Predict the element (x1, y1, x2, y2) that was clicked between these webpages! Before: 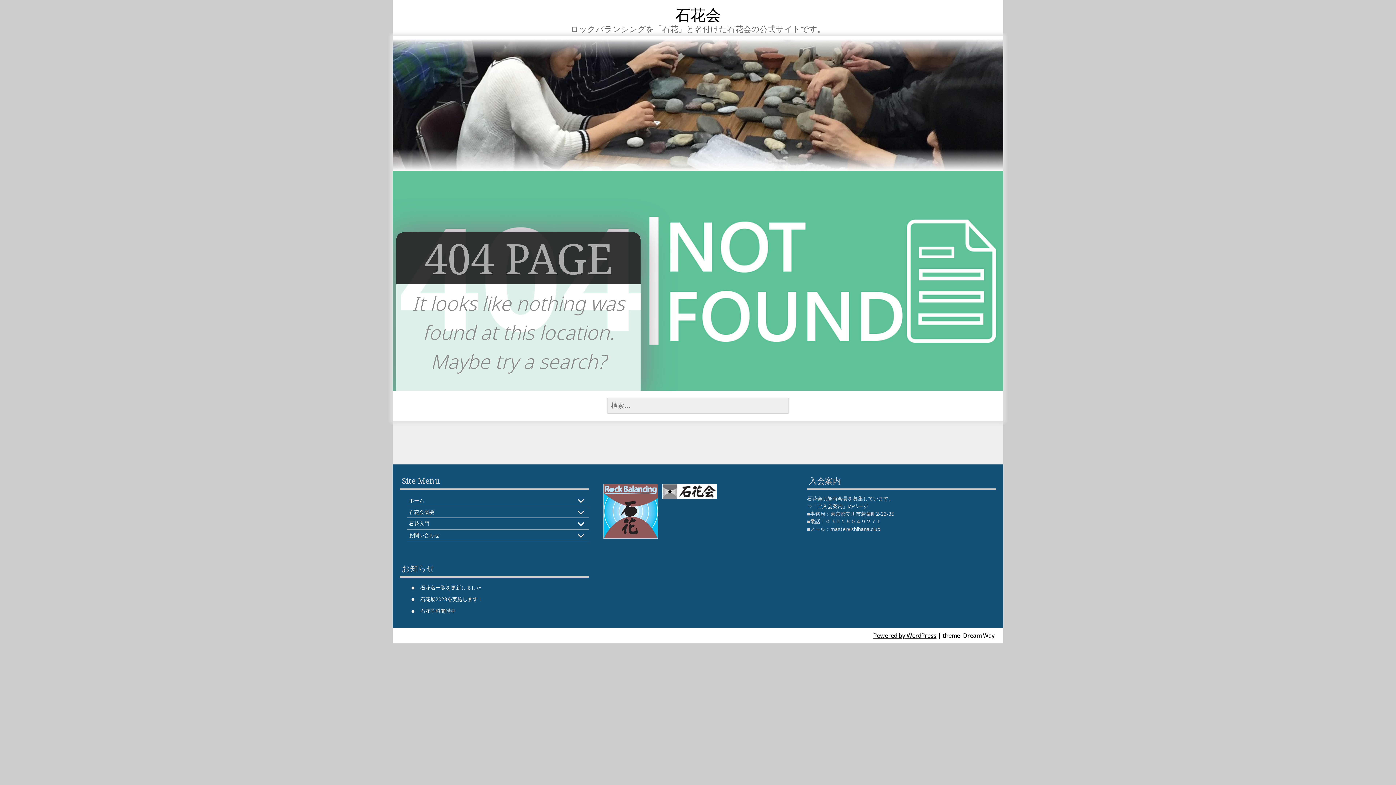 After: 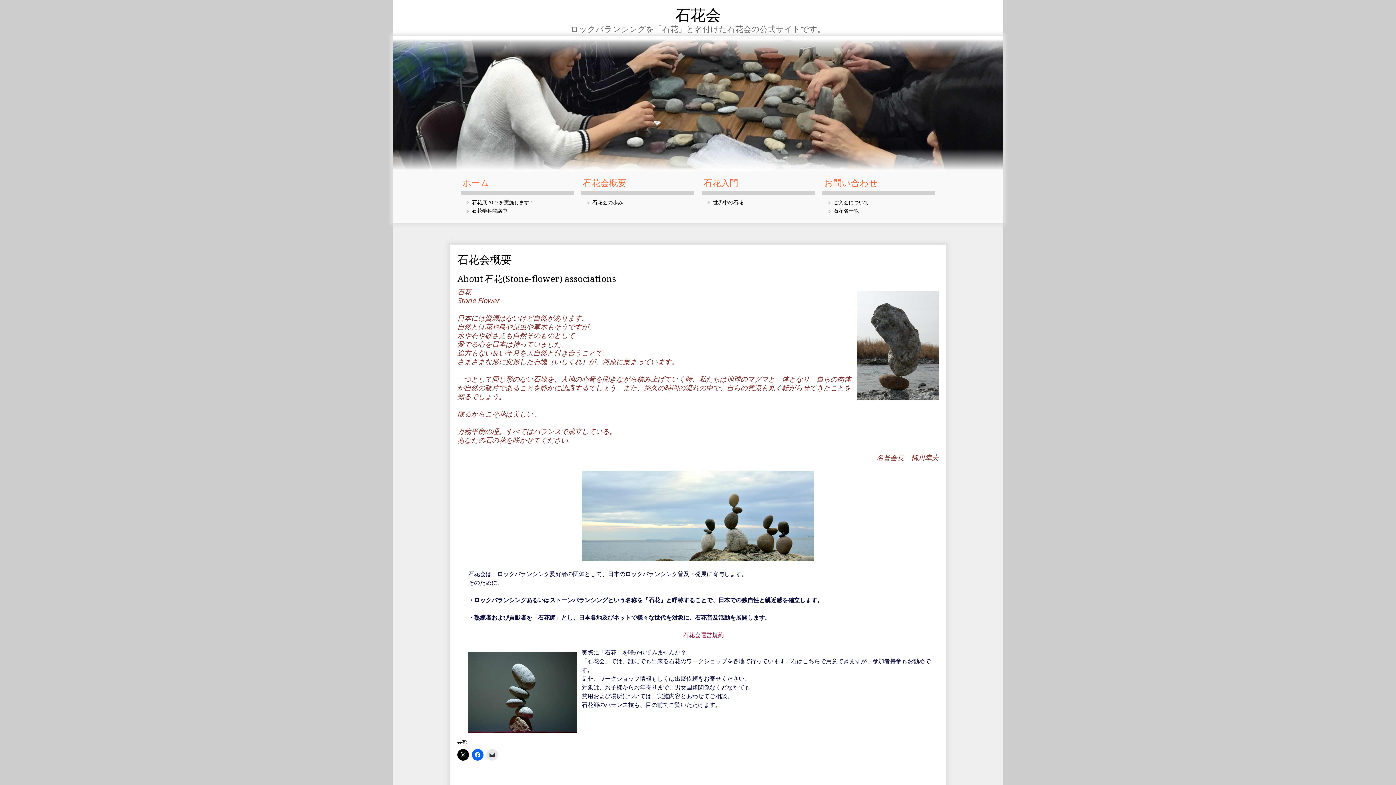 Action: bbox: (407, 506, 436, 517) label: 石花会概要